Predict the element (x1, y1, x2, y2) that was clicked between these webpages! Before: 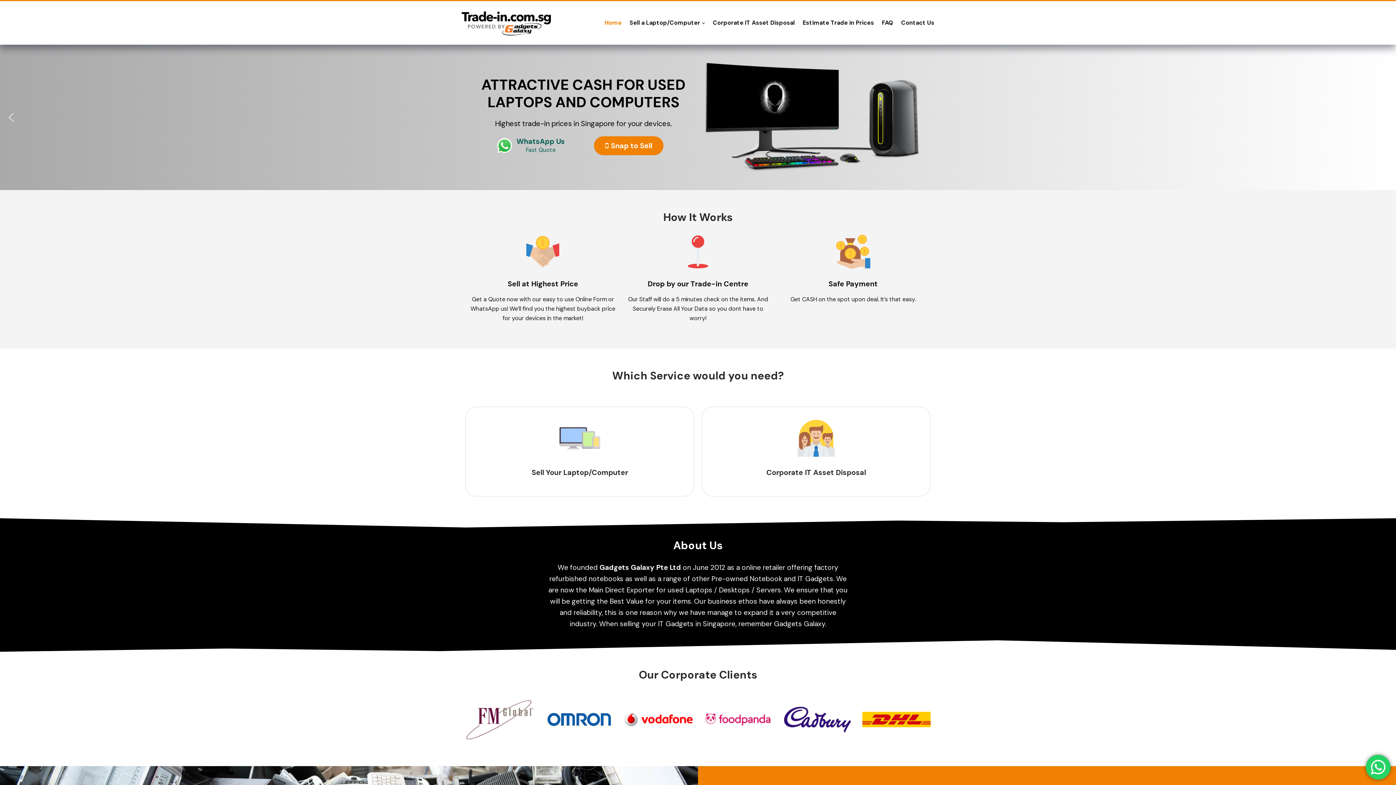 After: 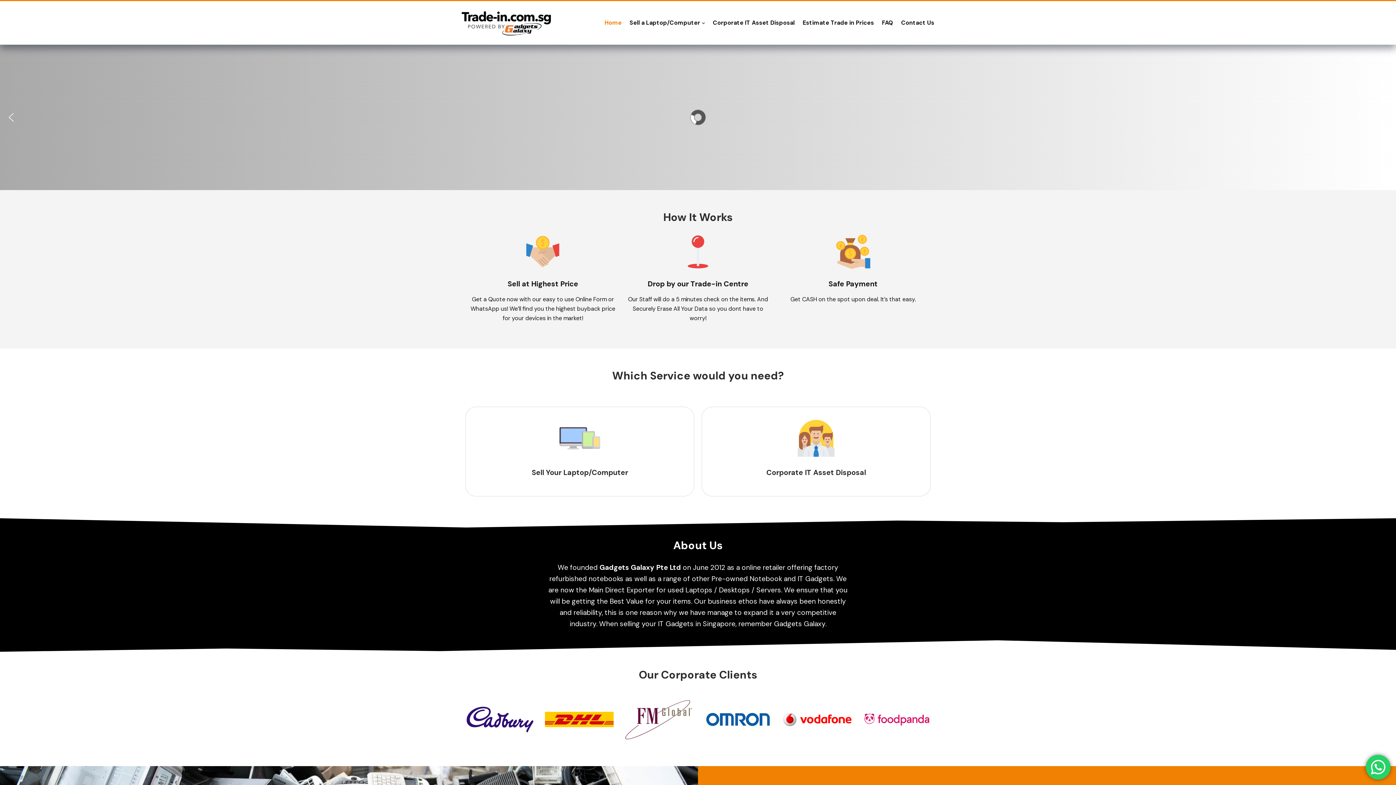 Action: label: Home bbox: (604, 1, 625, 44)